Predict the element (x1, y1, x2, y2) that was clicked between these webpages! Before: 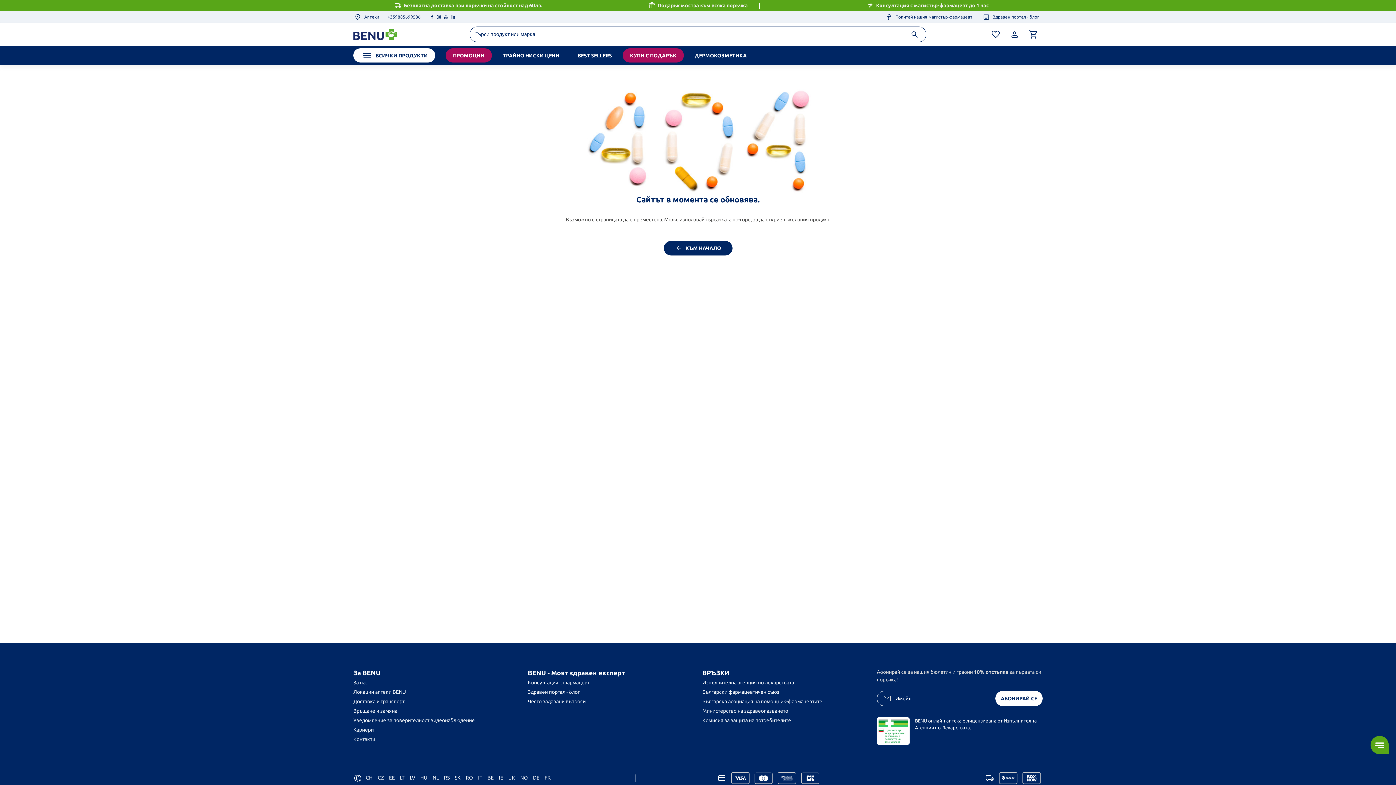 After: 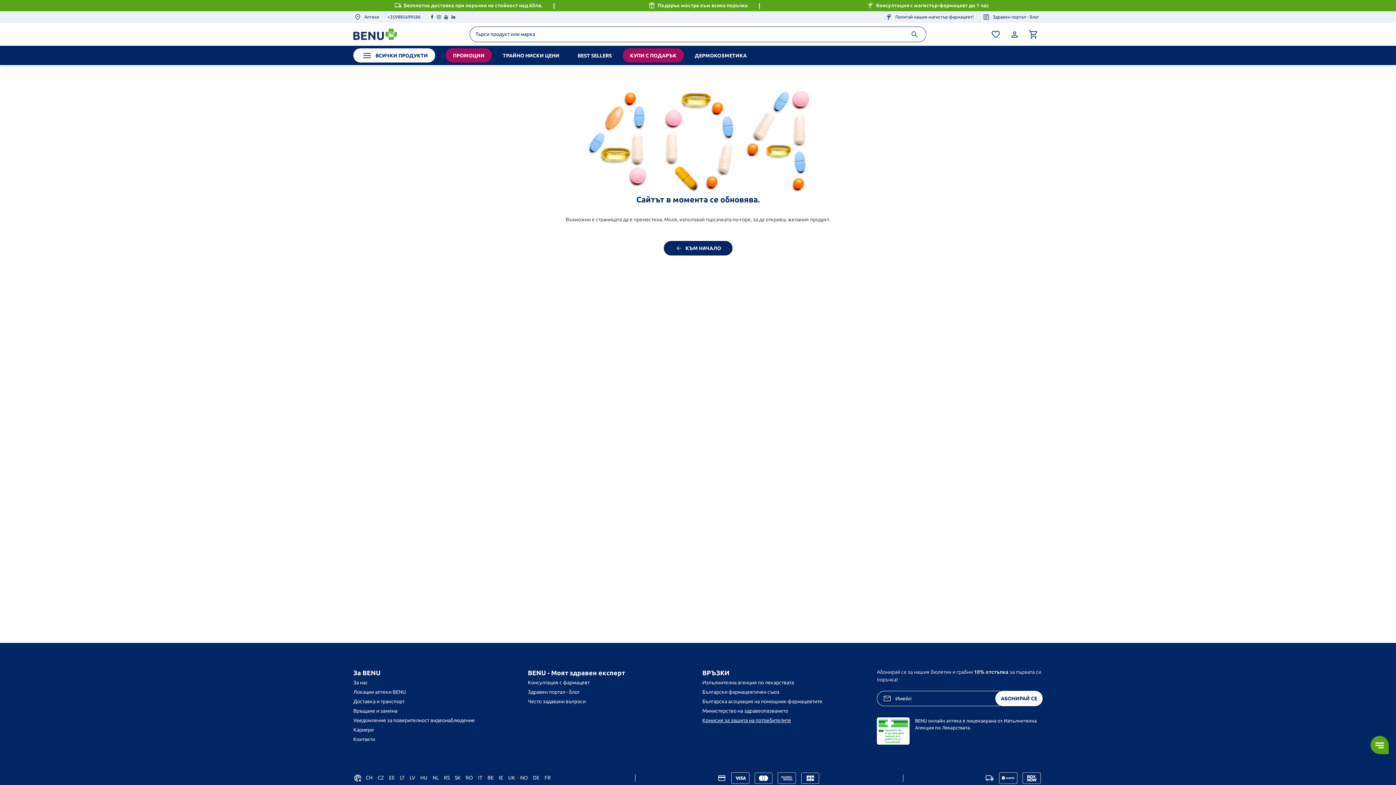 Action: label: Комисия за защита на потребителите bbox: (702, 717, 791, 724)